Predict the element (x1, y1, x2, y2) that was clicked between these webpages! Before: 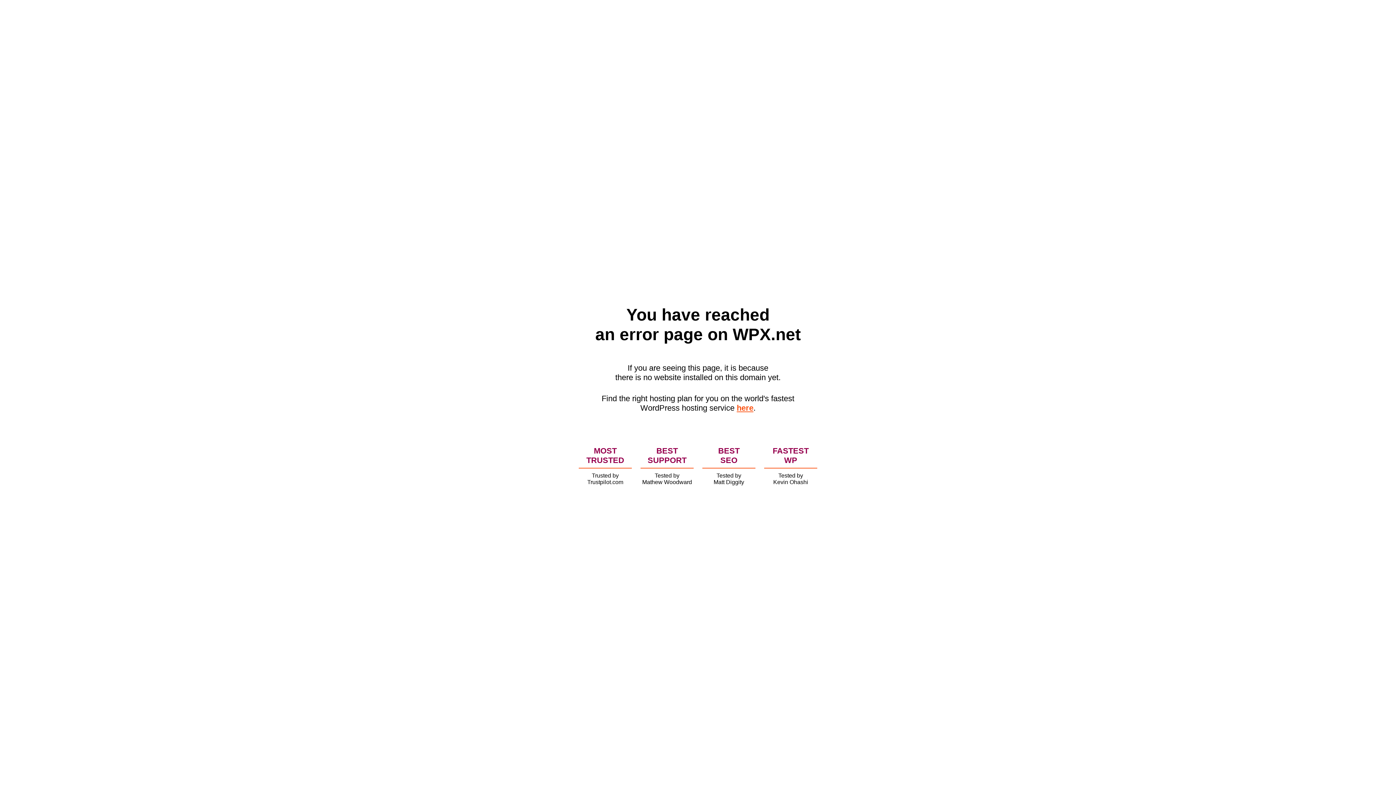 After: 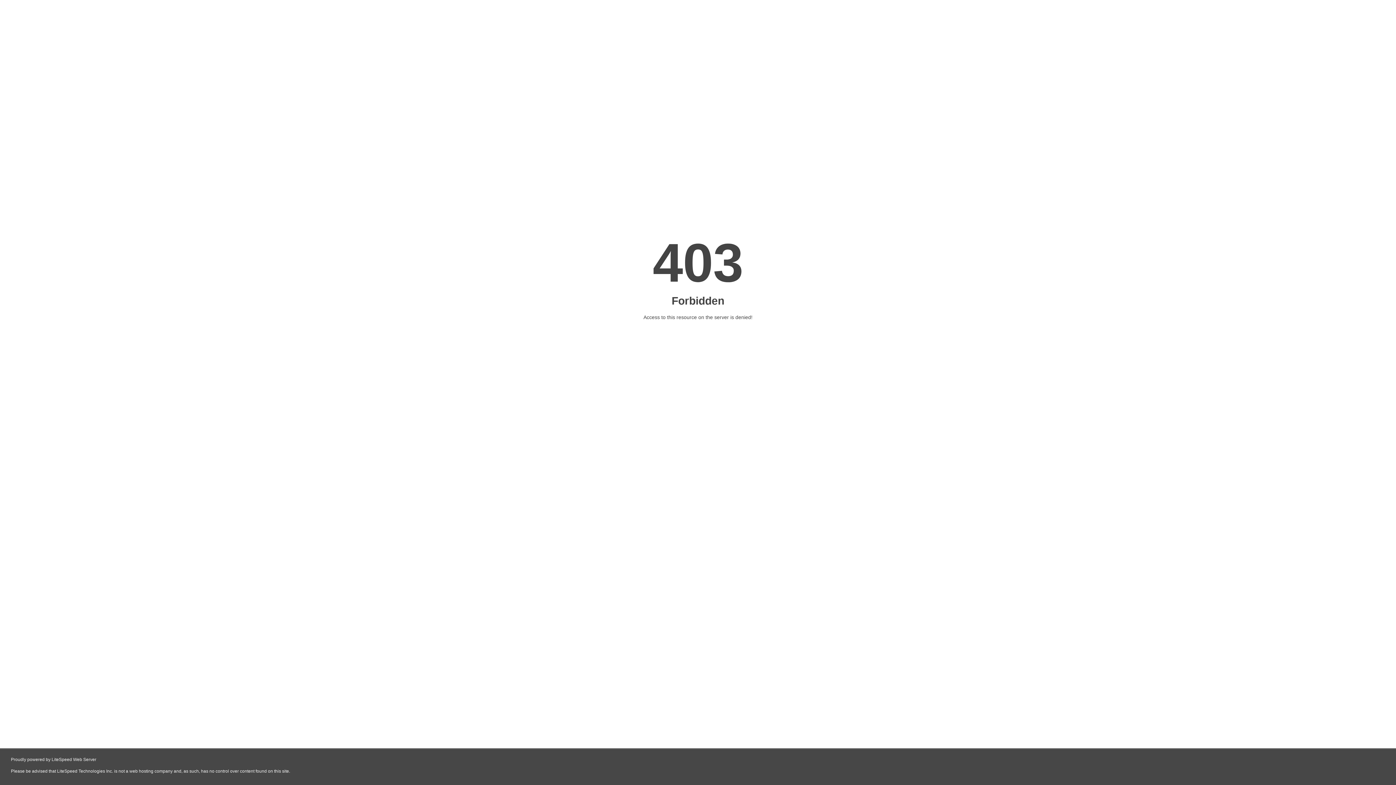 Action: bbox: (736, 403, 753, 412) label: here